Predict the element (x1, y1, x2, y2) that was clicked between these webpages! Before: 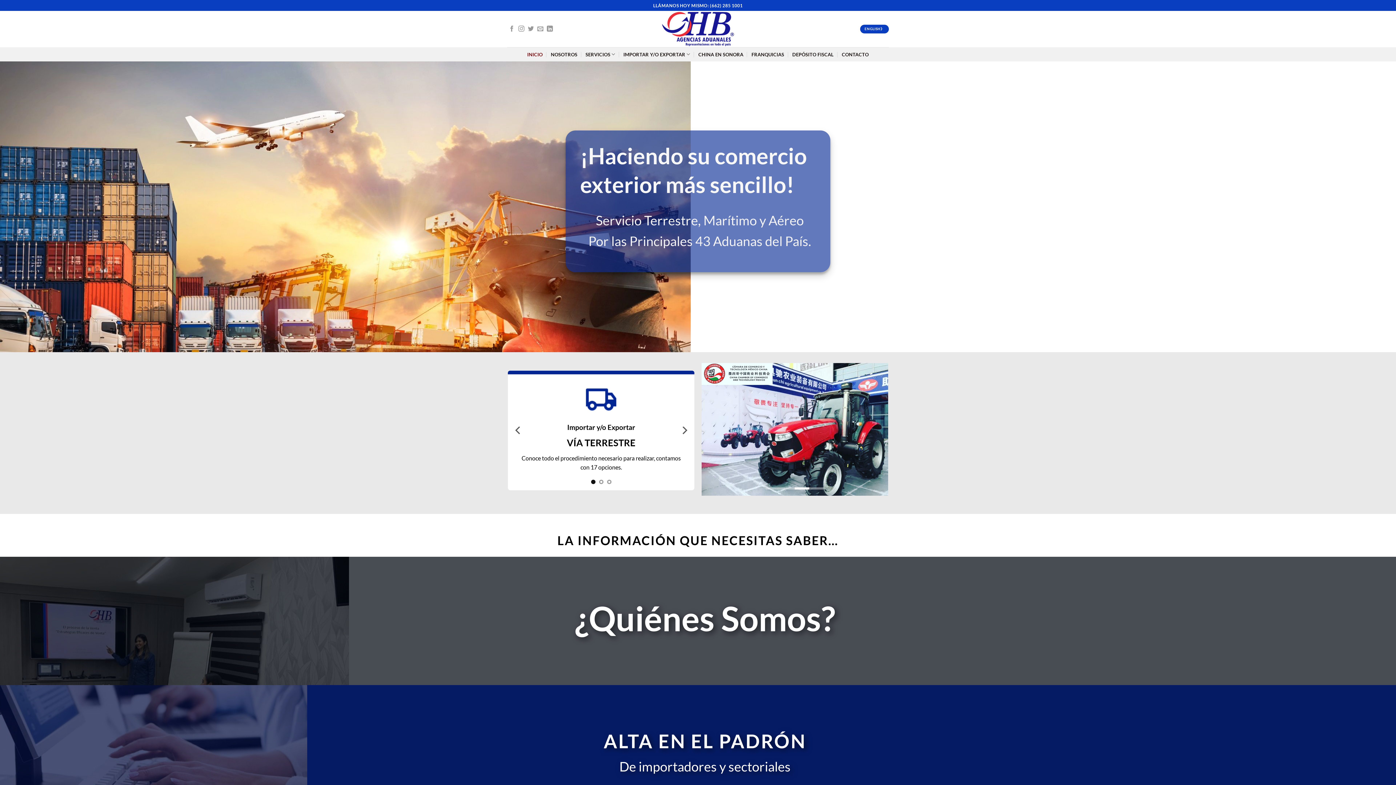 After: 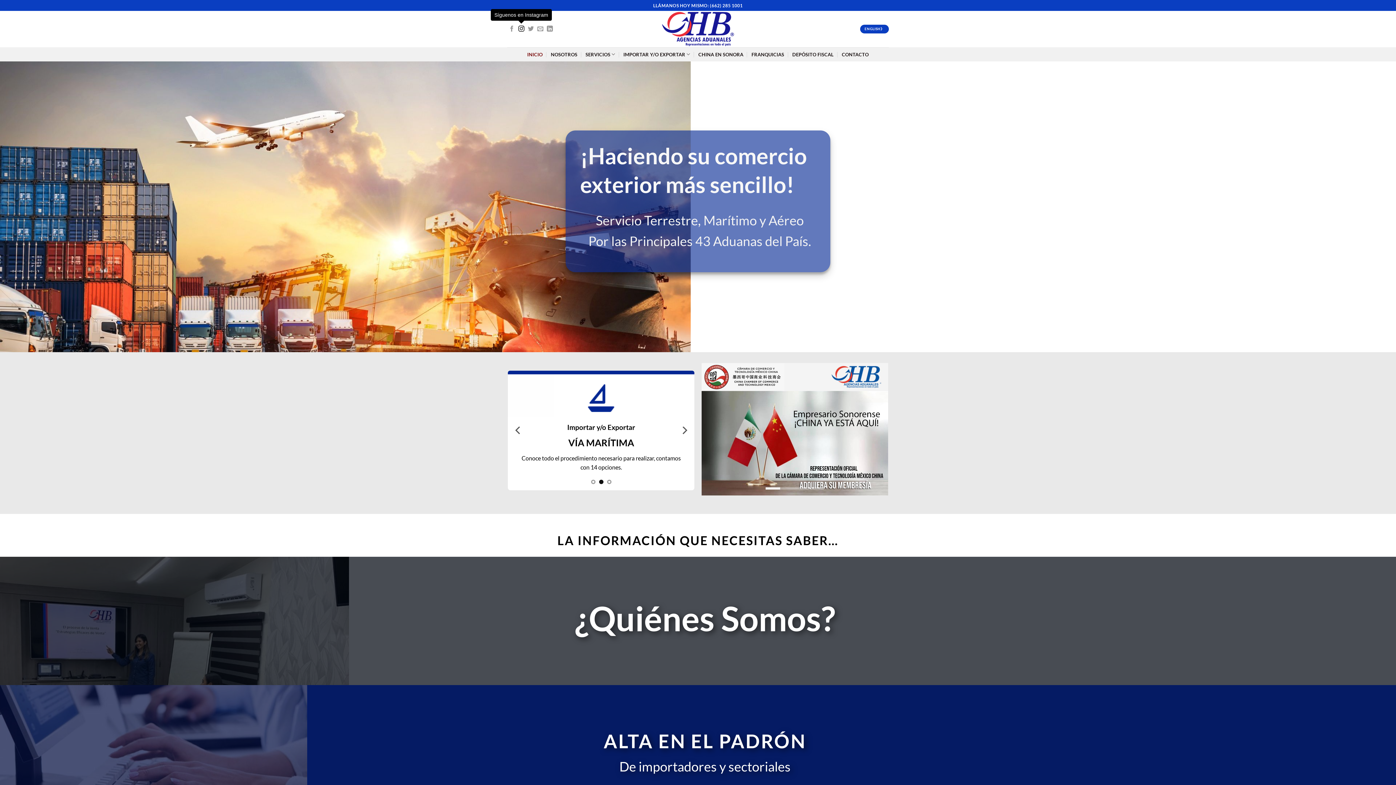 Action: label: Síguenos en Instagram bbox: (518, 25, 524, 32)